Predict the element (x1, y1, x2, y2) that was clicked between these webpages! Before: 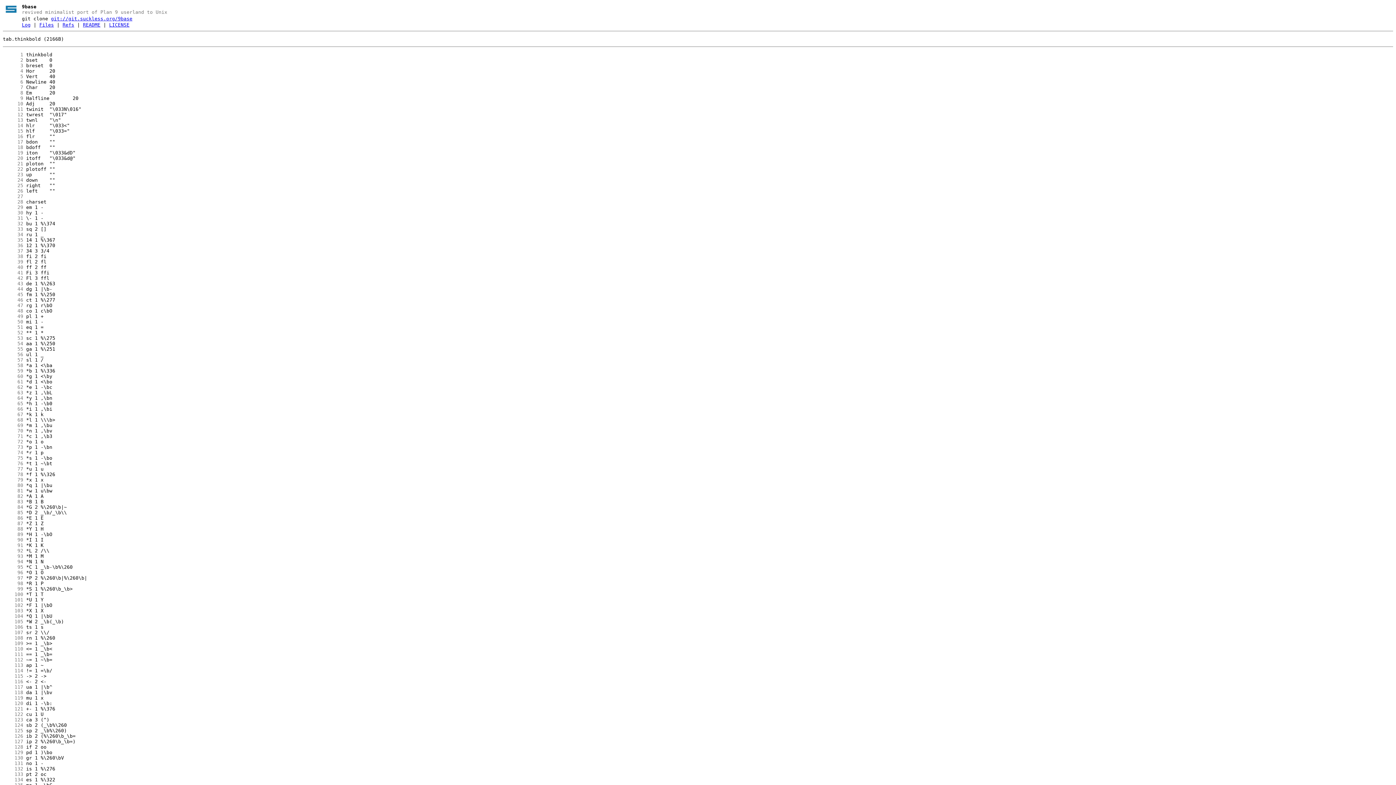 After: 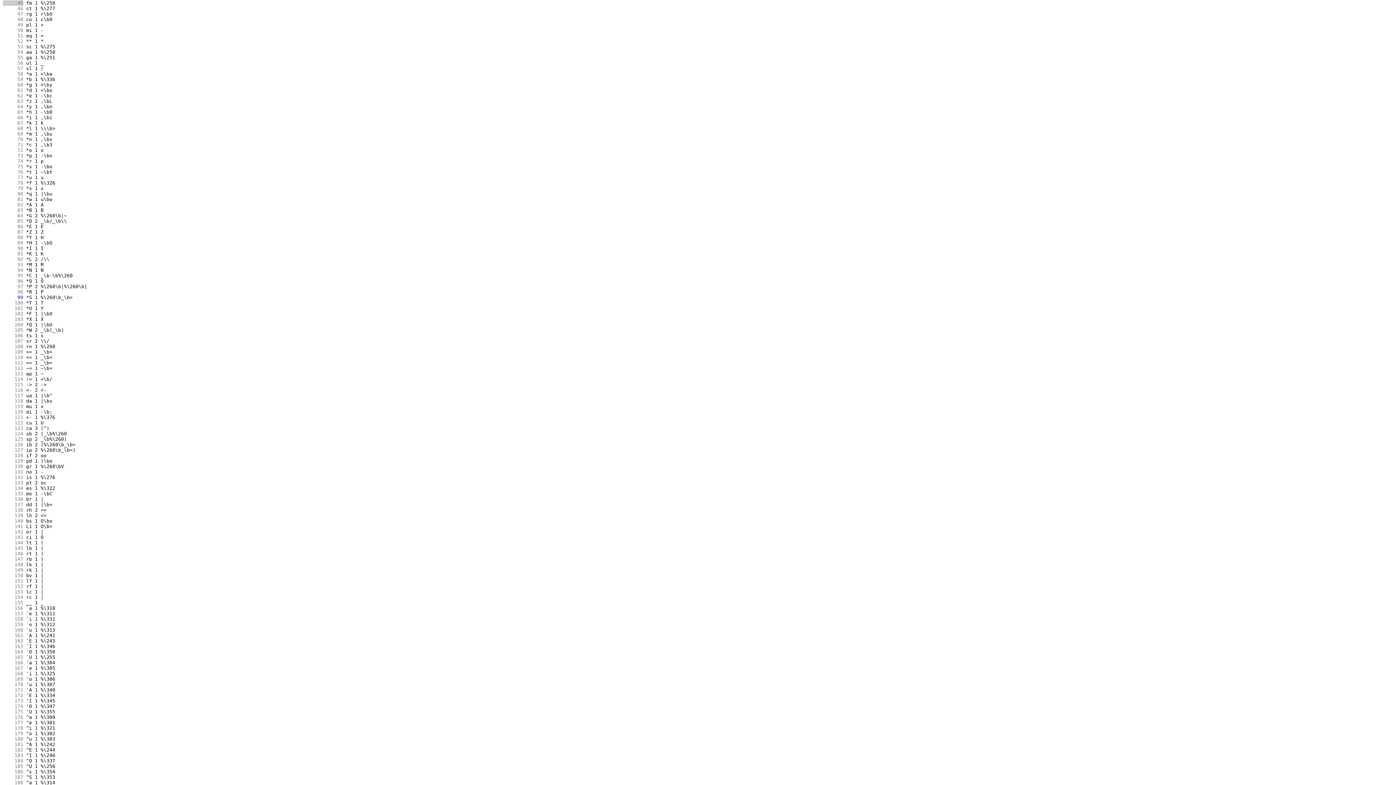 Action: label:      45 bbox: (2, 291, 23, 297)